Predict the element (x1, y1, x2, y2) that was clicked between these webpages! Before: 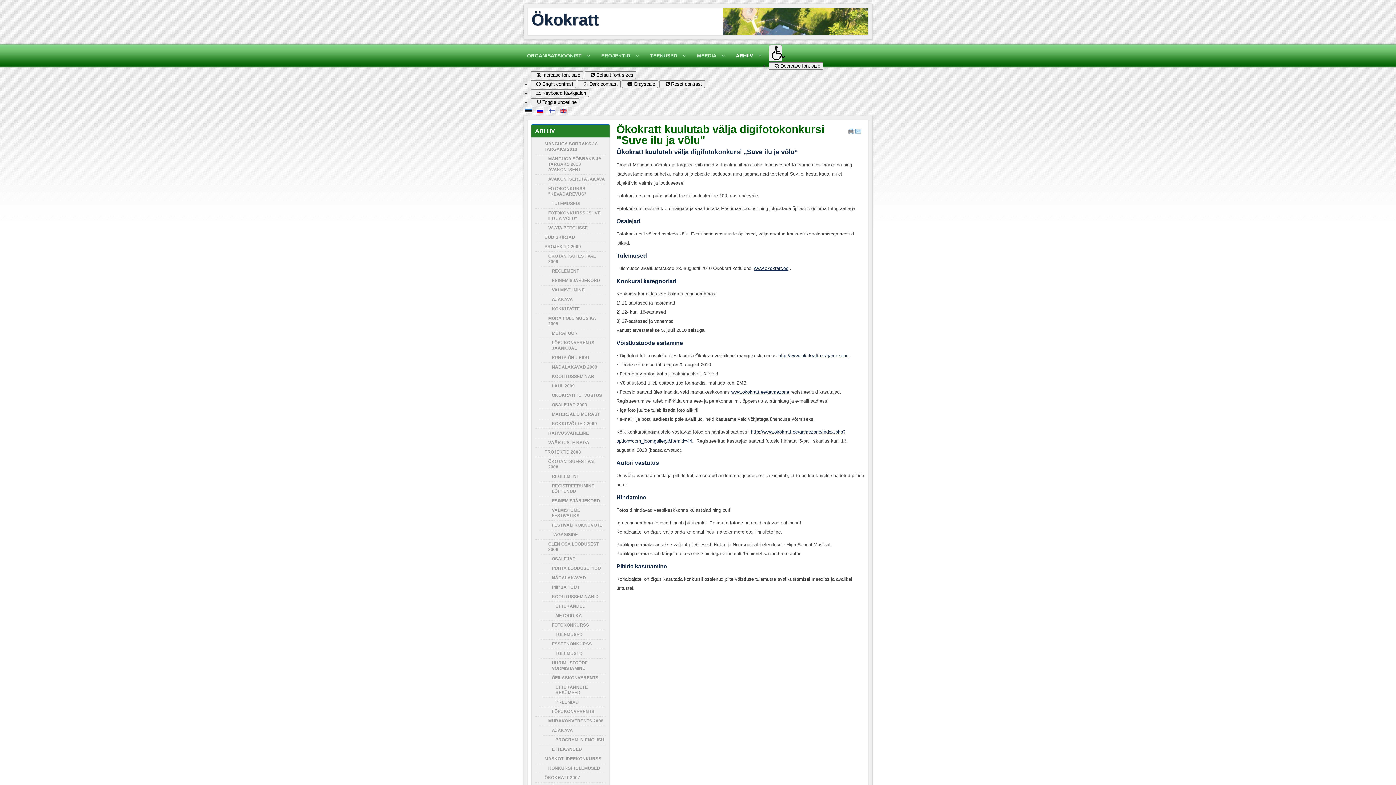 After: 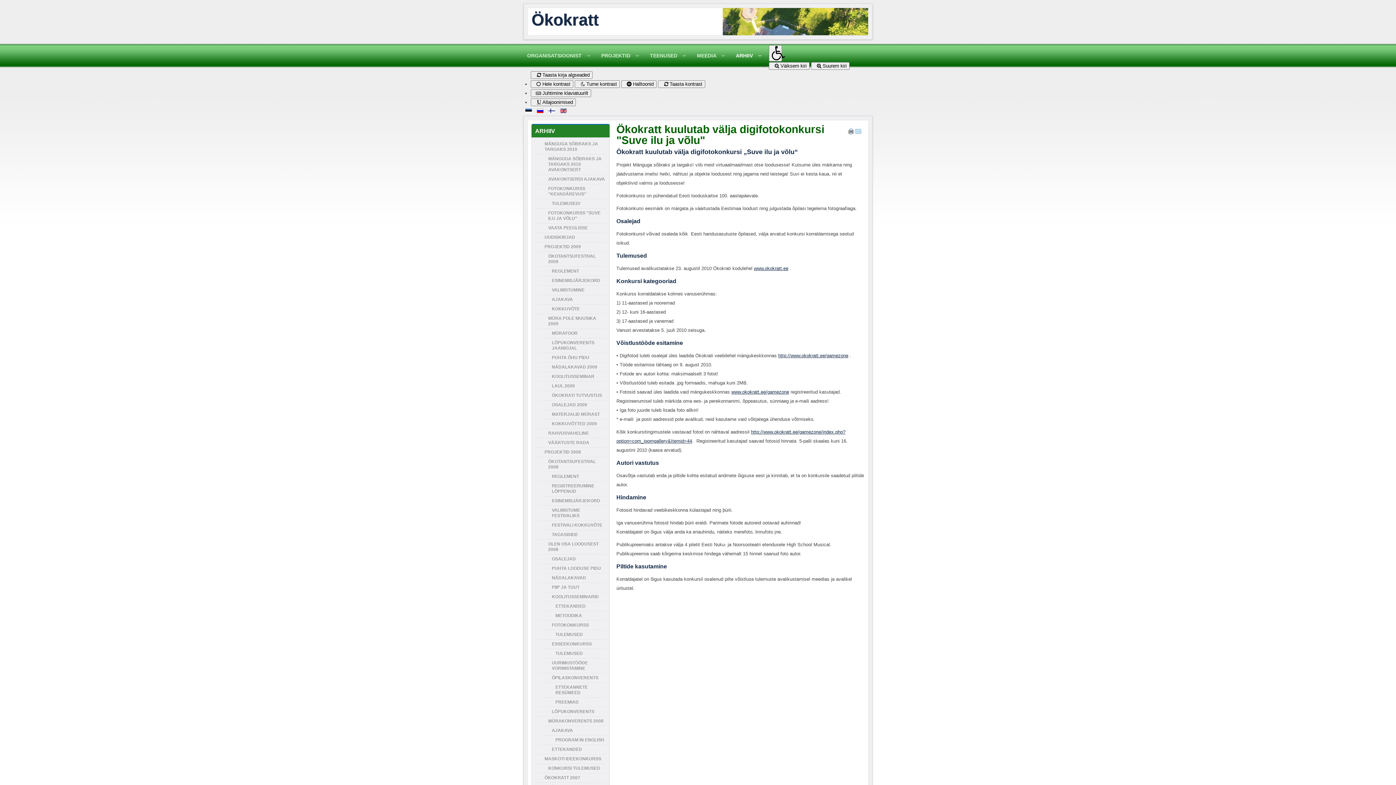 Action: label:   bbox: (525, 108, 533, 114)